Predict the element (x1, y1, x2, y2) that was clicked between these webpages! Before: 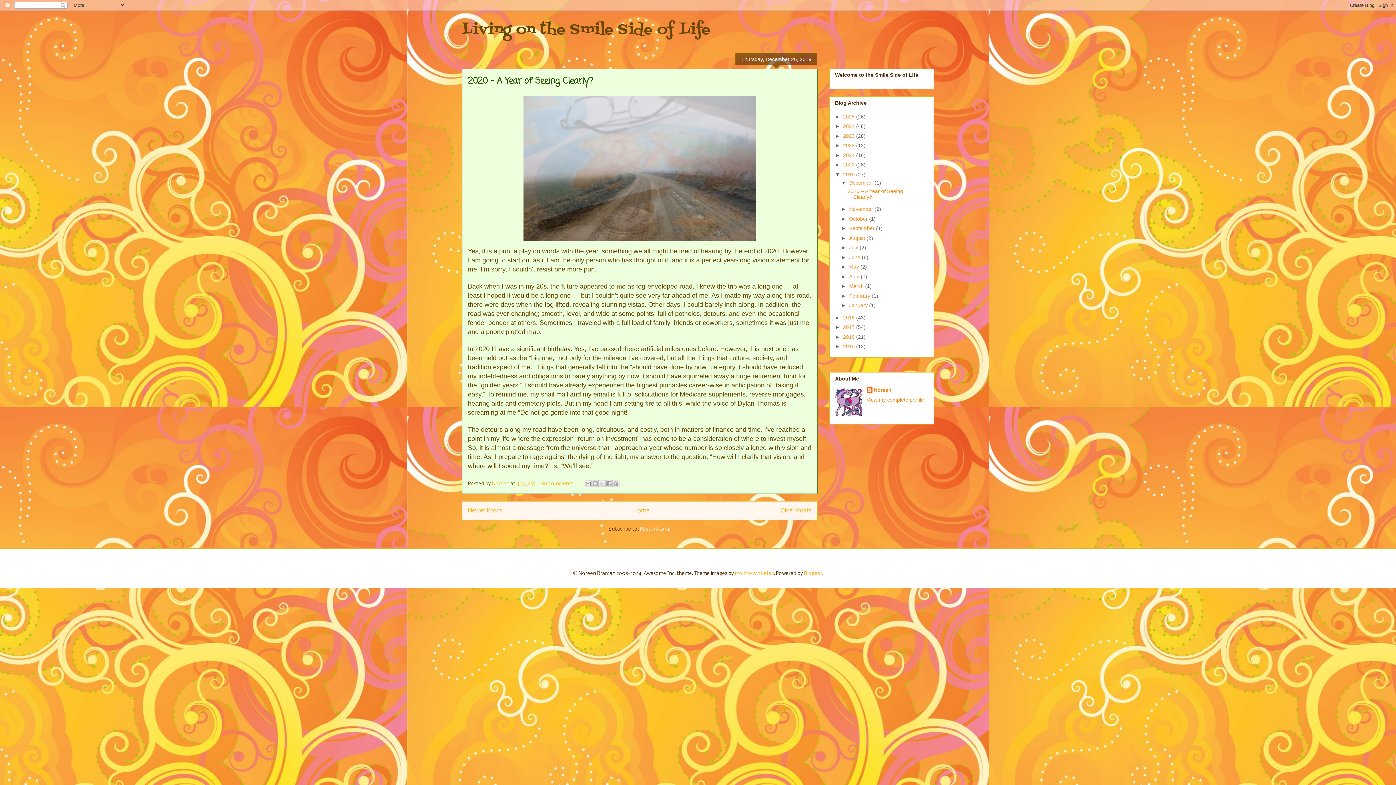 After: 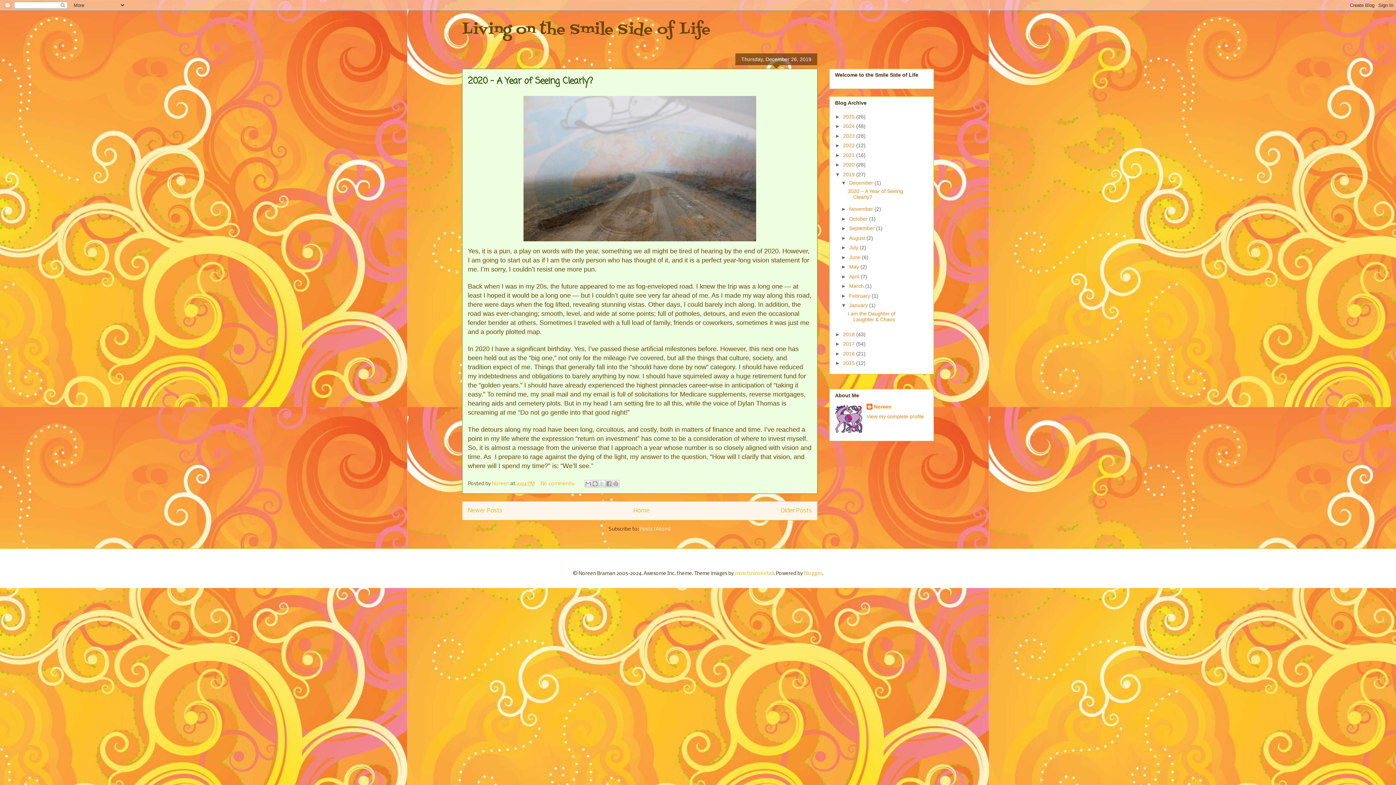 Action: label: ►   bbox: (841, 302, 849, 308)